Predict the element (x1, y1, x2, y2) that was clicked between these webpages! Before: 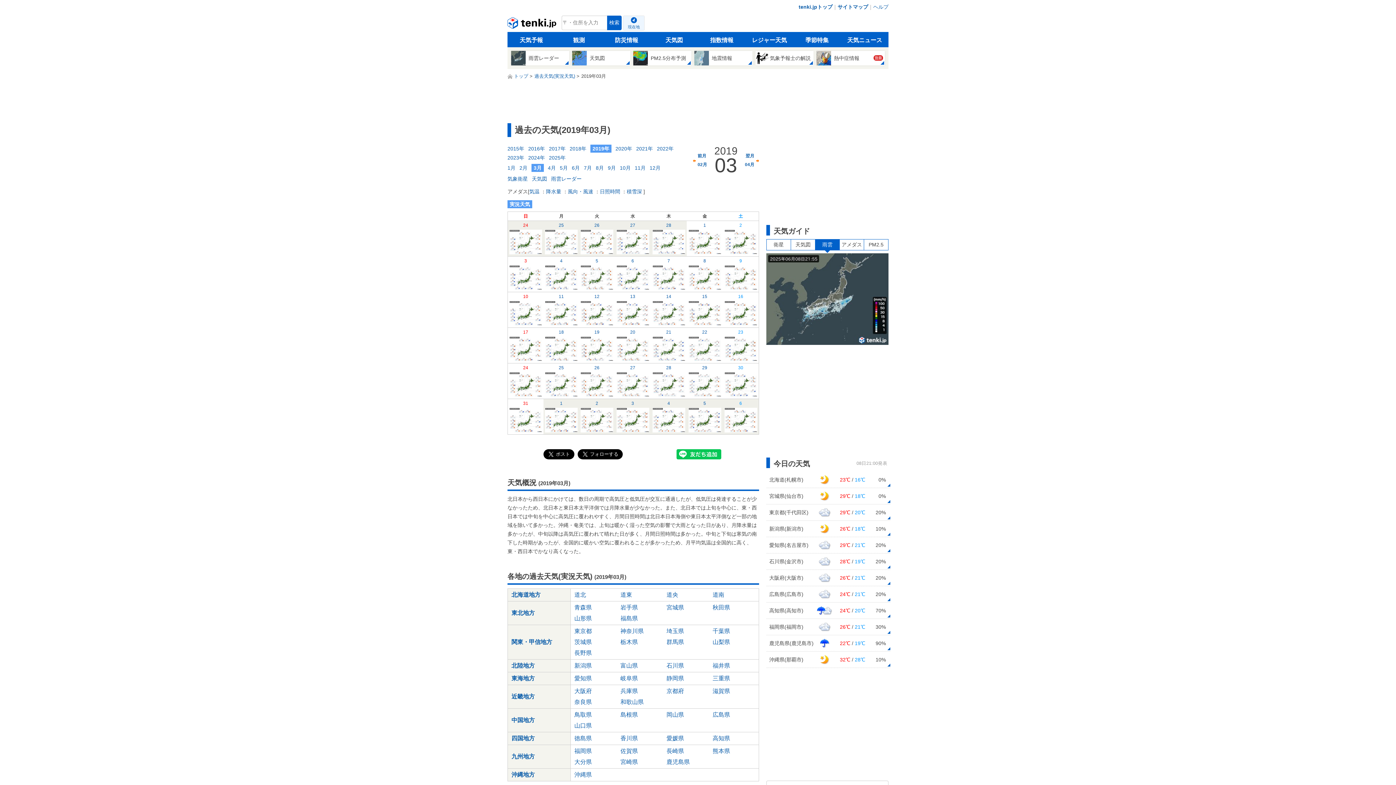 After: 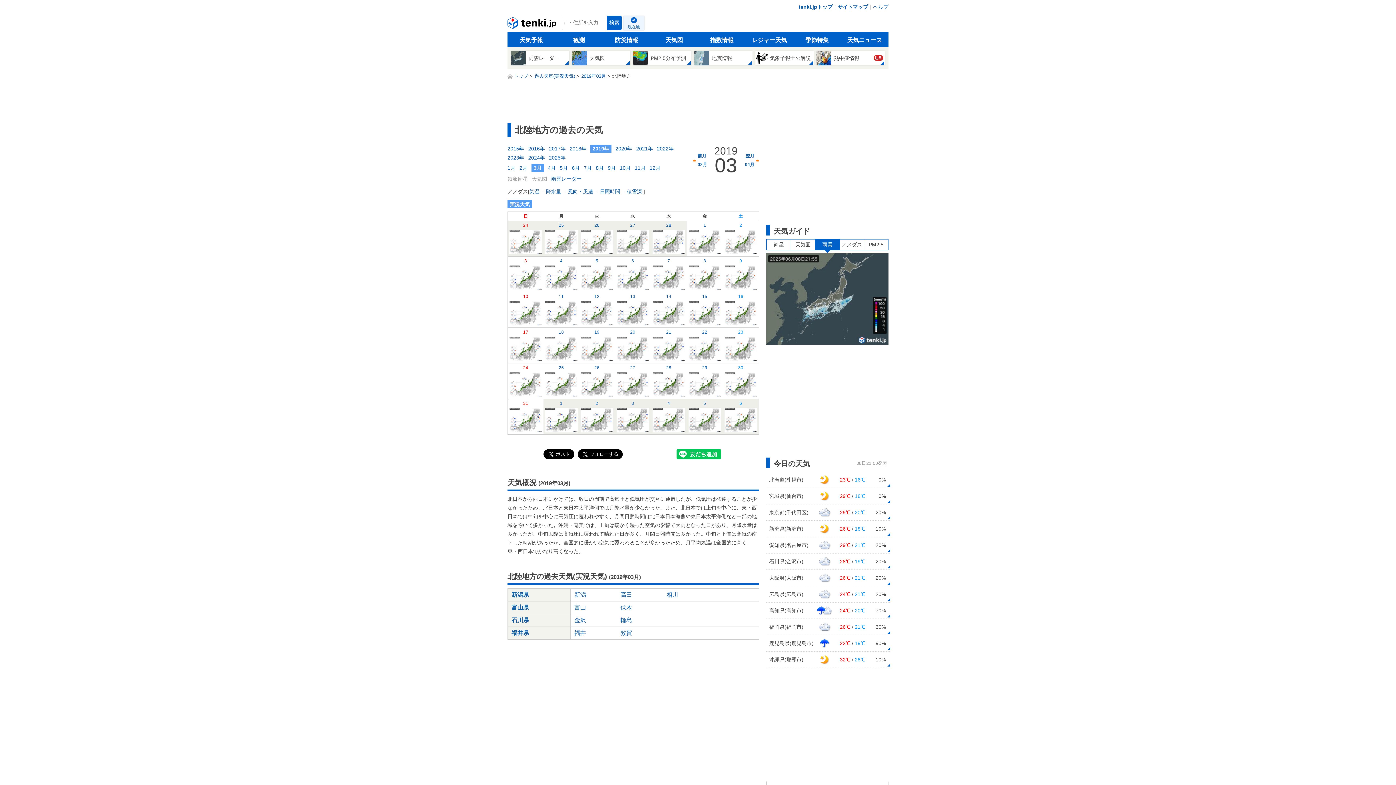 Action: bbox: (511, 661, 566, 670) label: 北陸地方